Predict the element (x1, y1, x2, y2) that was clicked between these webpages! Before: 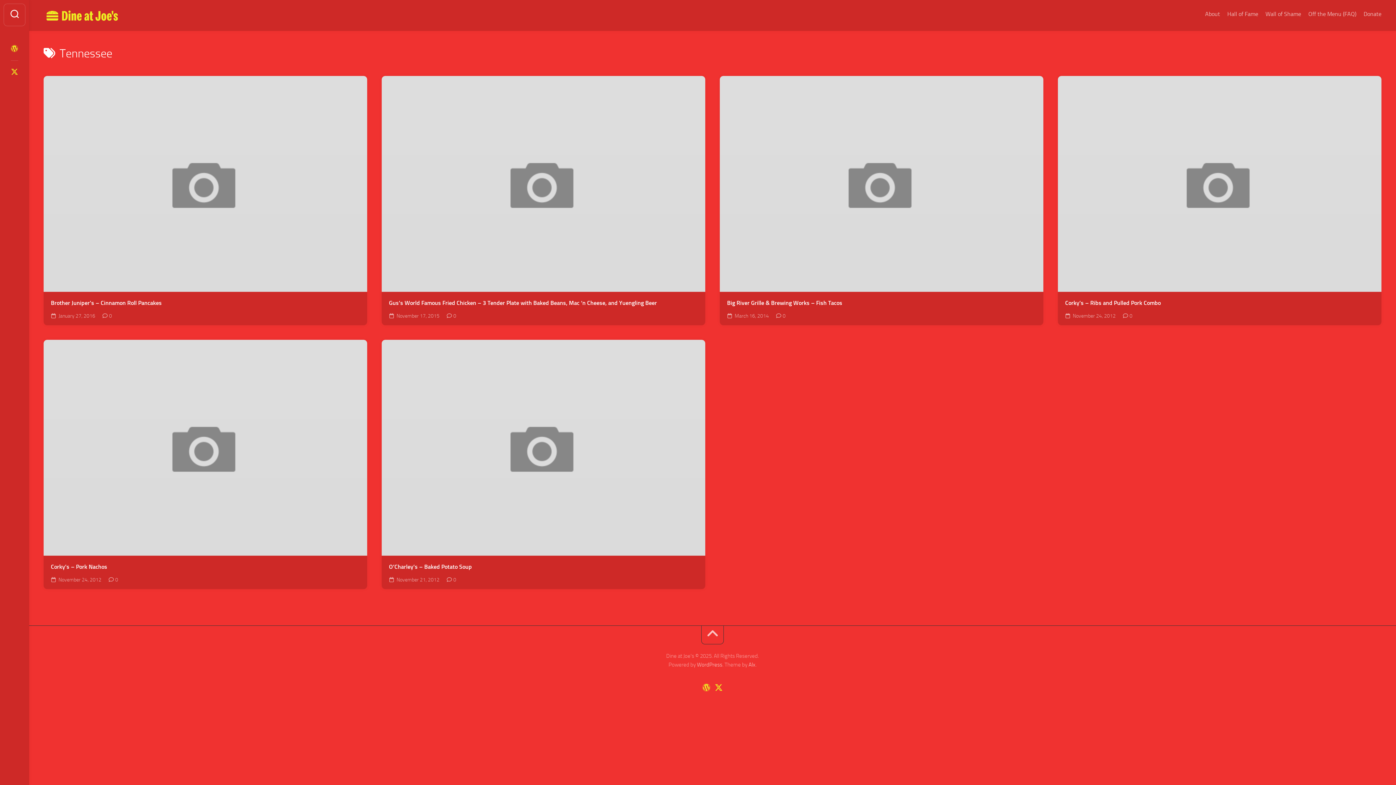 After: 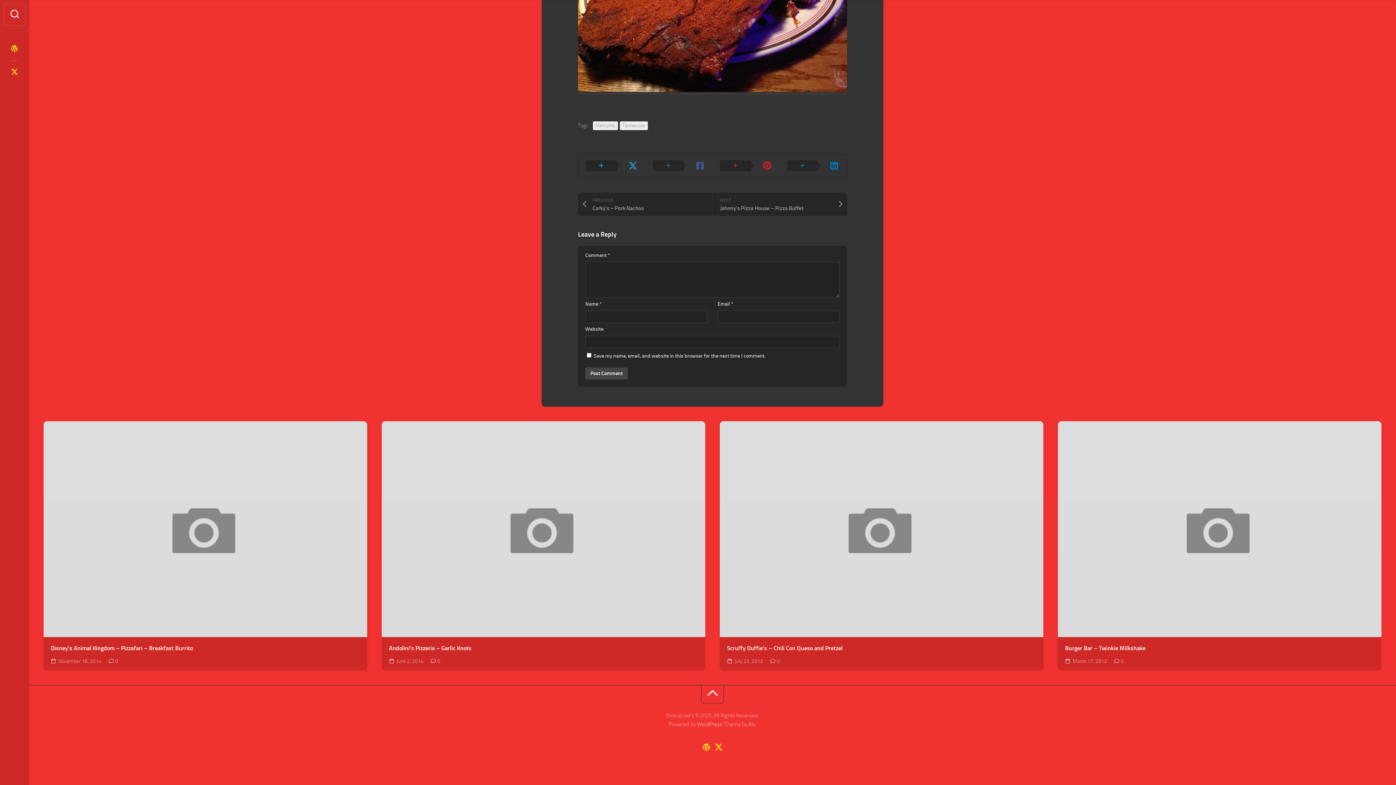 Action: bbox: (1123, 313, 1132, 319) label: 0